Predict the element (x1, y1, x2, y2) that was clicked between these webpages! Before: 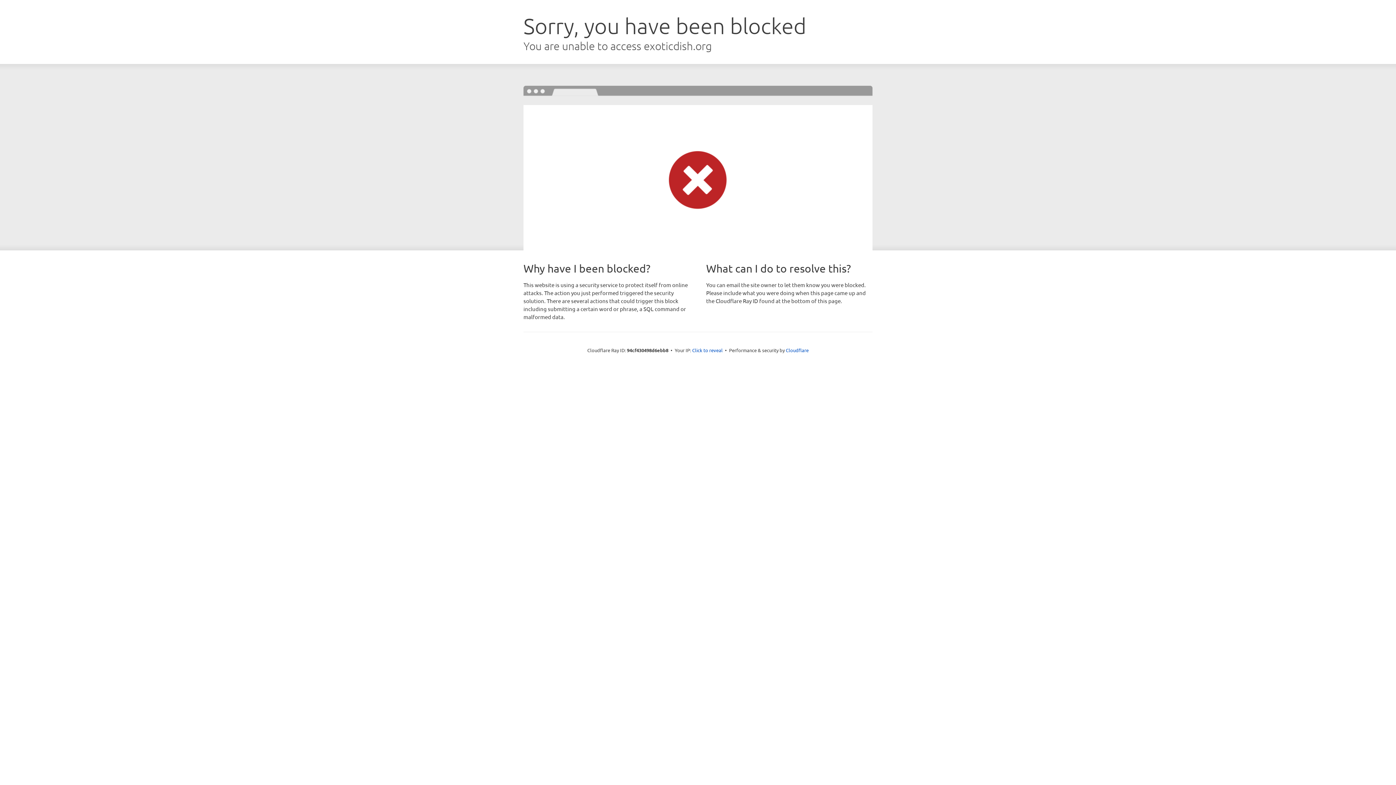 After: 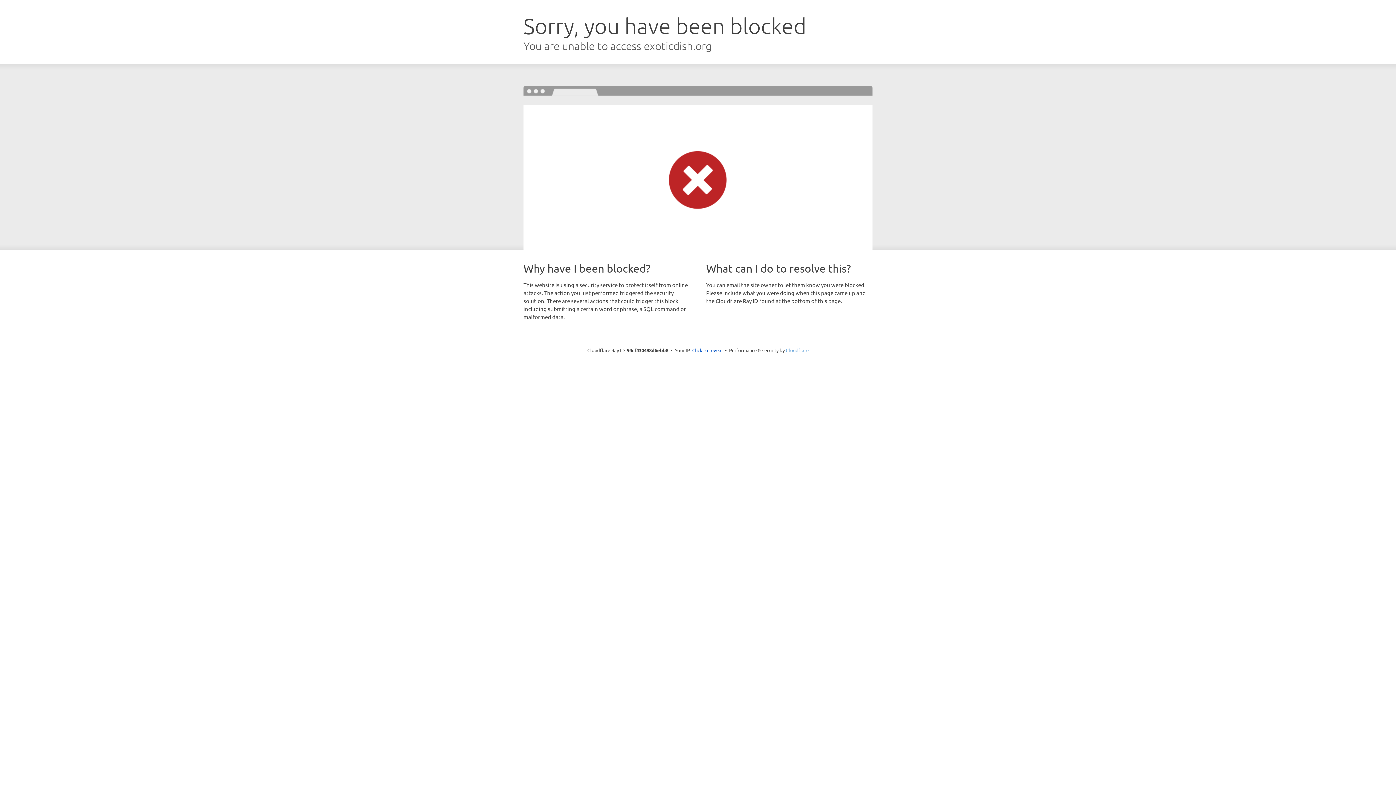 Action: bbox: (786, 347, 808, 353) label: Cloudflare